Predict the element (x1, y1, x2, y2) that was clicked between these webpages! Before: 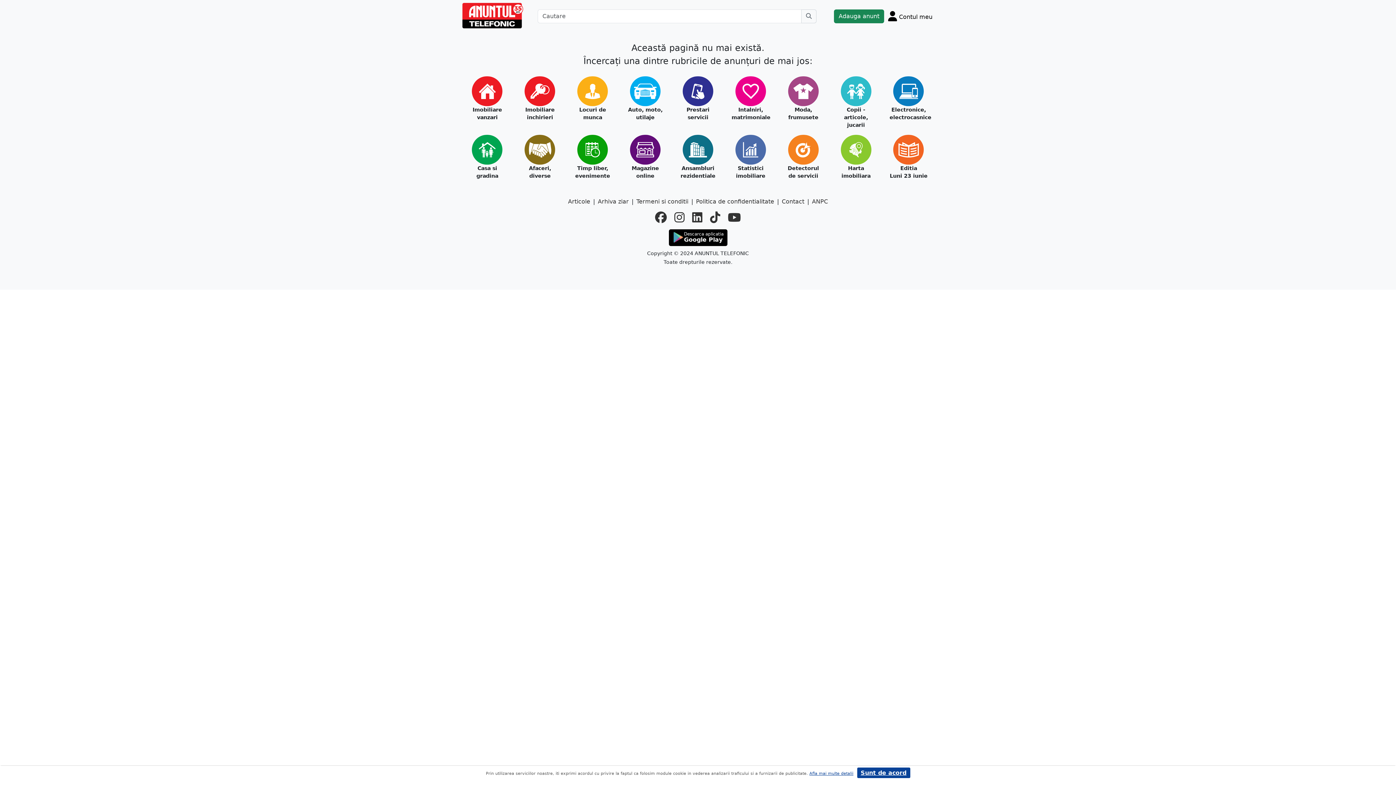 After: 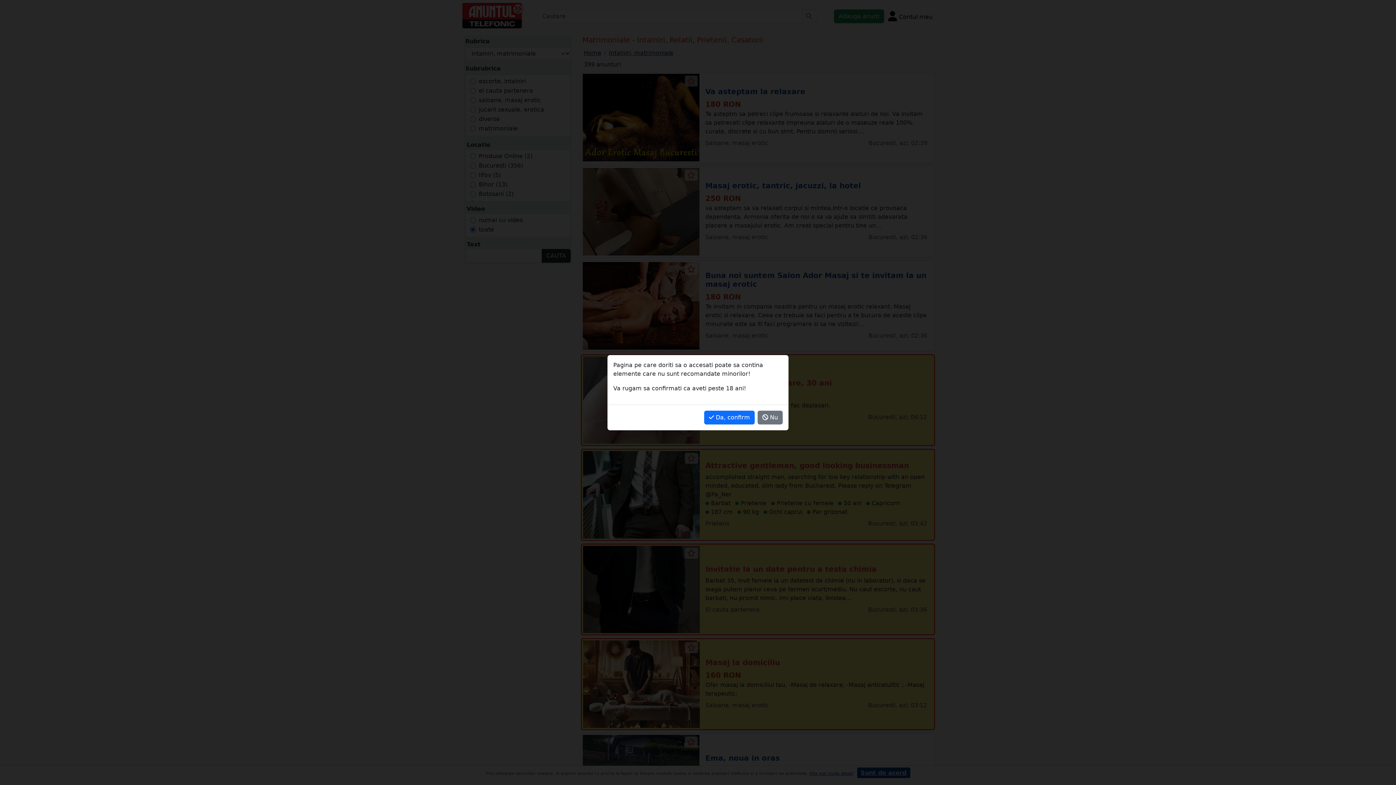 Action: label: Intalniri, matrimoniale bbox: (731, 106, 769, 121)